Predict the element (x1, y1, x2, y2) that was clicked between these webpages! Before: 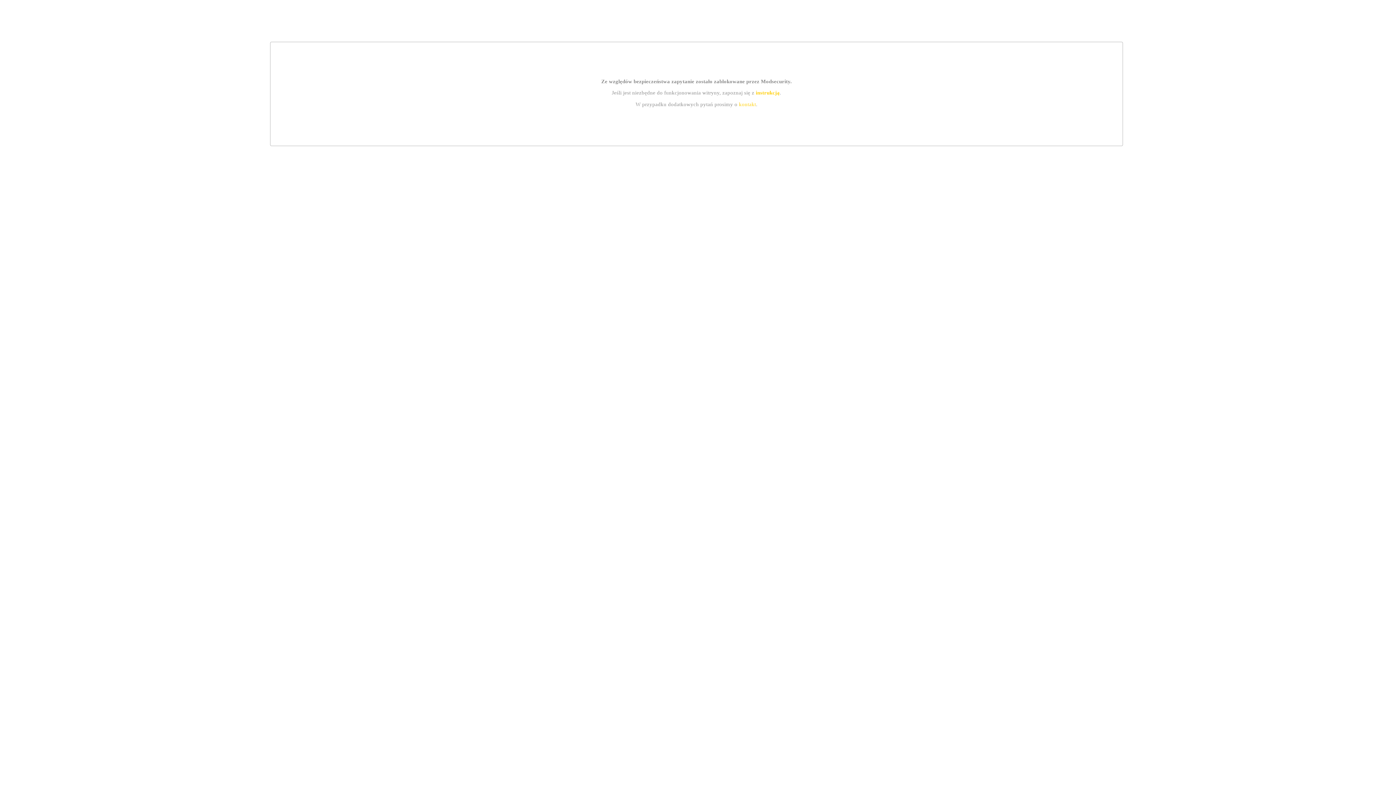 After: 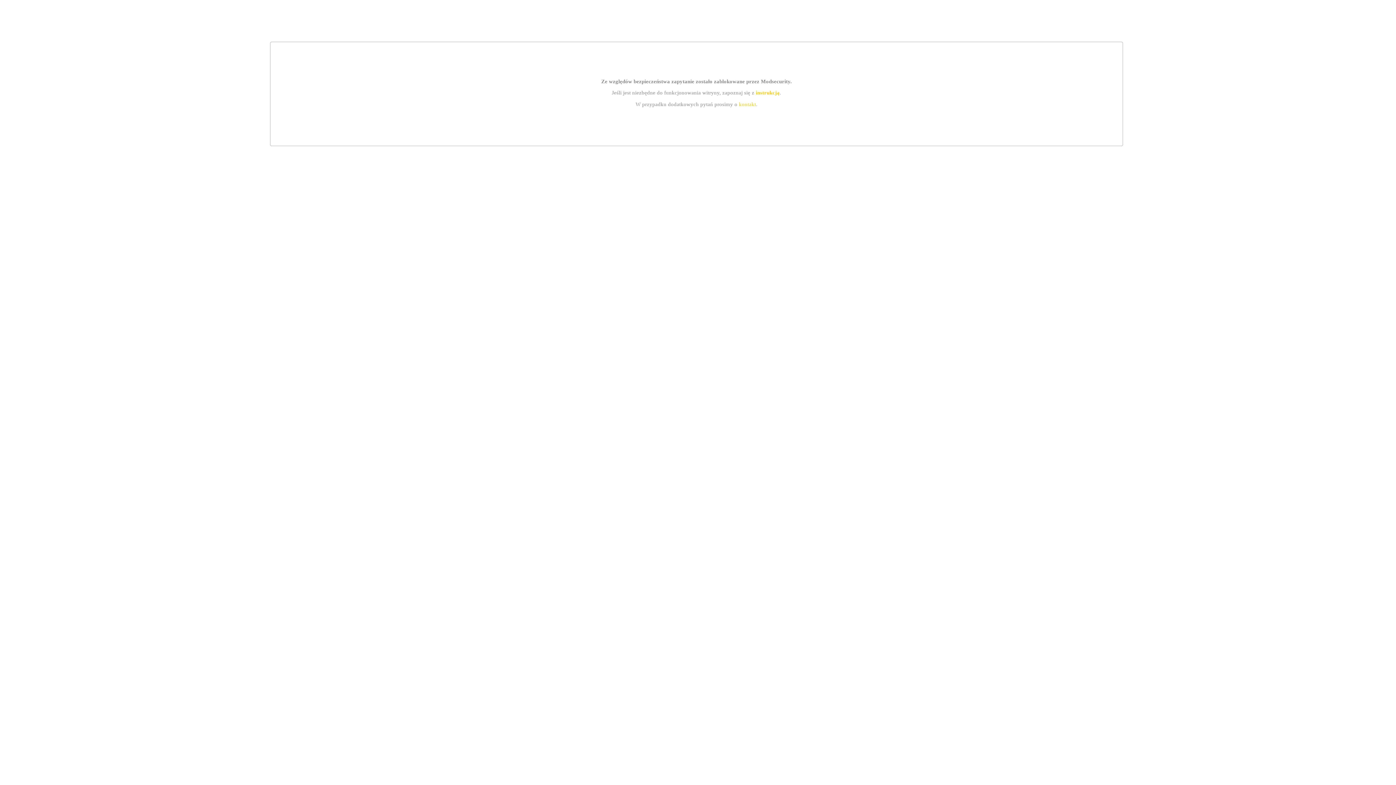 Action: label: kontakt bbox: (739, 101, 756, 107)